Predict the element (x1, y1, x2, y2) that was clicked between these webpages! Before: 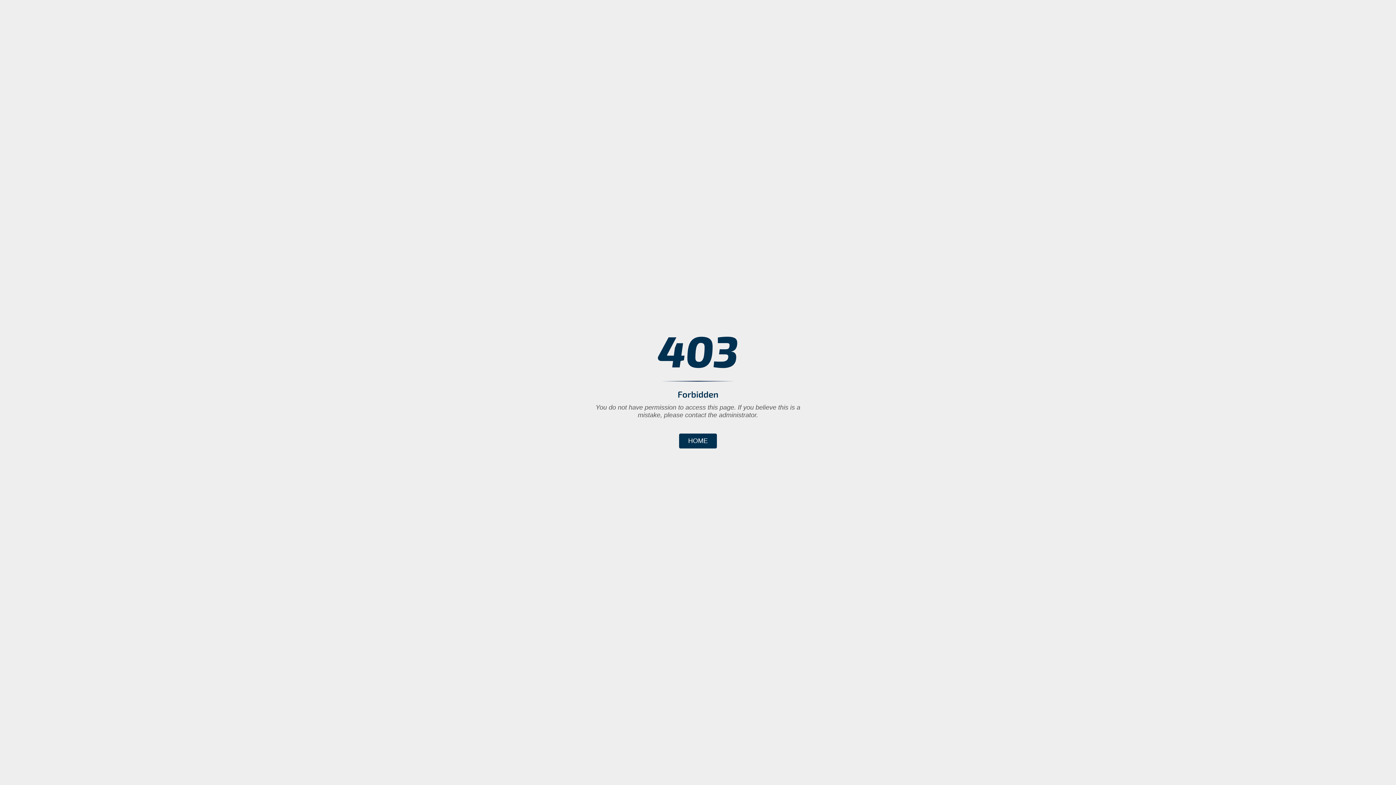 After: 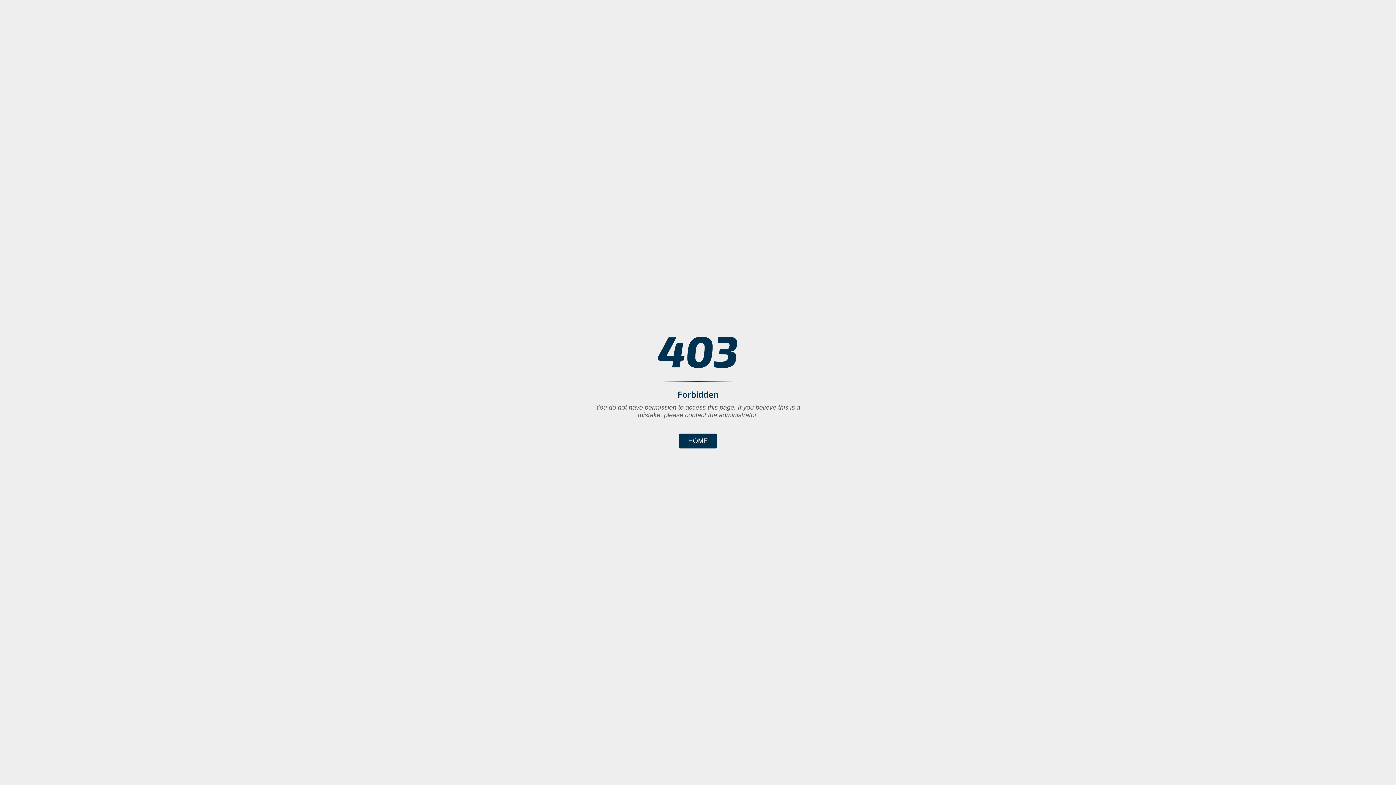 Action: bbox: (679, 433, 717, 448) label: HOME